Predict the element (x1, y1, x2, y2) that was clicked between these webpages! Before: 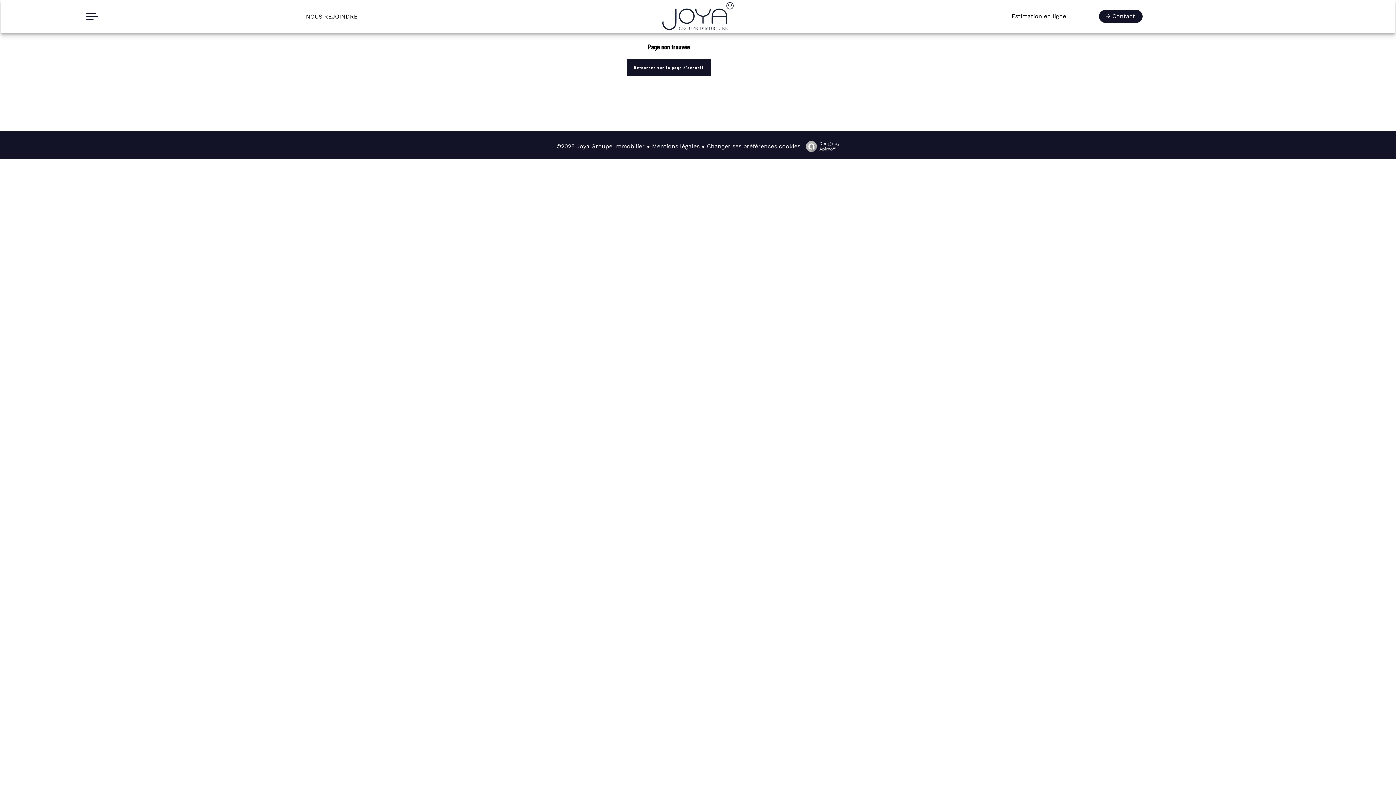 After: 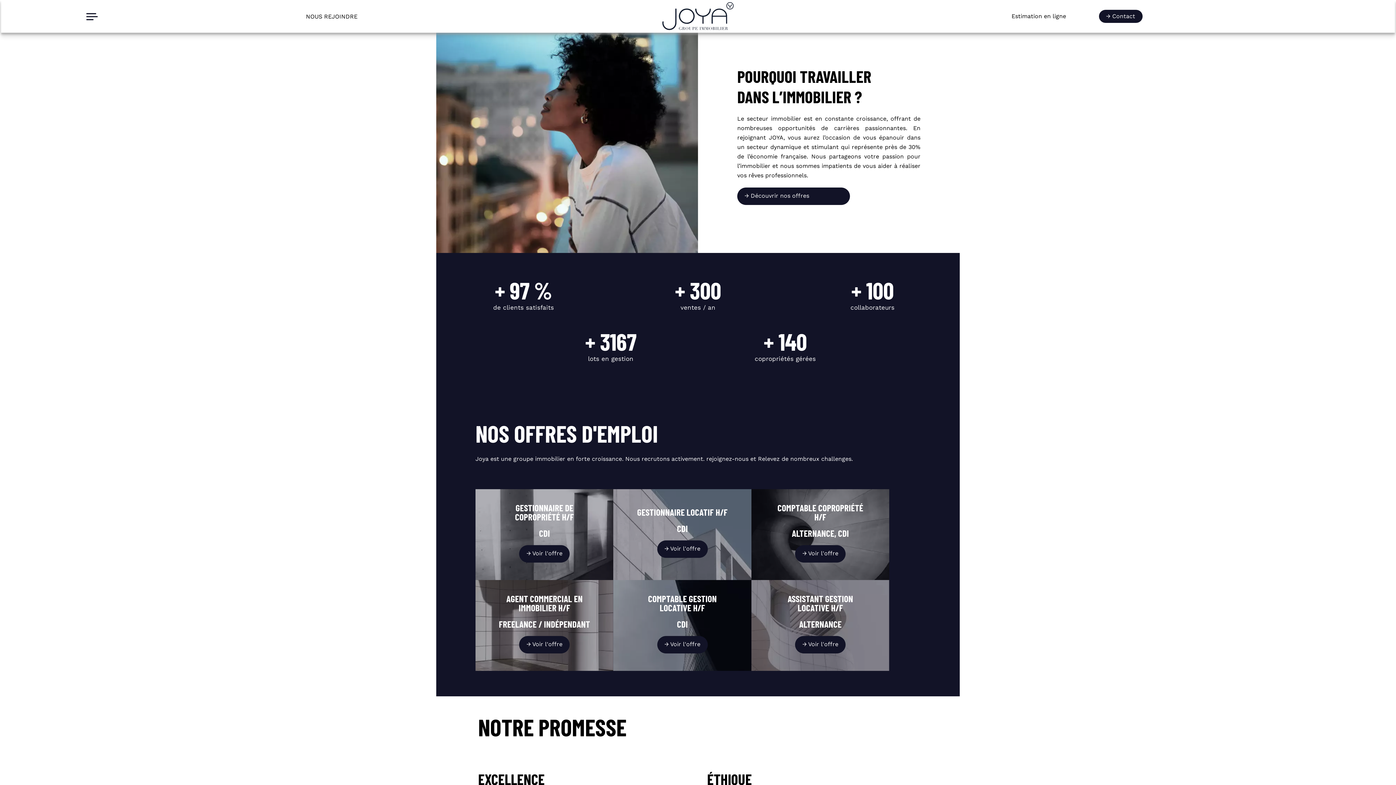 Action: label: NOUS REJOINDRE bbox: (305, 13, 357, 20)